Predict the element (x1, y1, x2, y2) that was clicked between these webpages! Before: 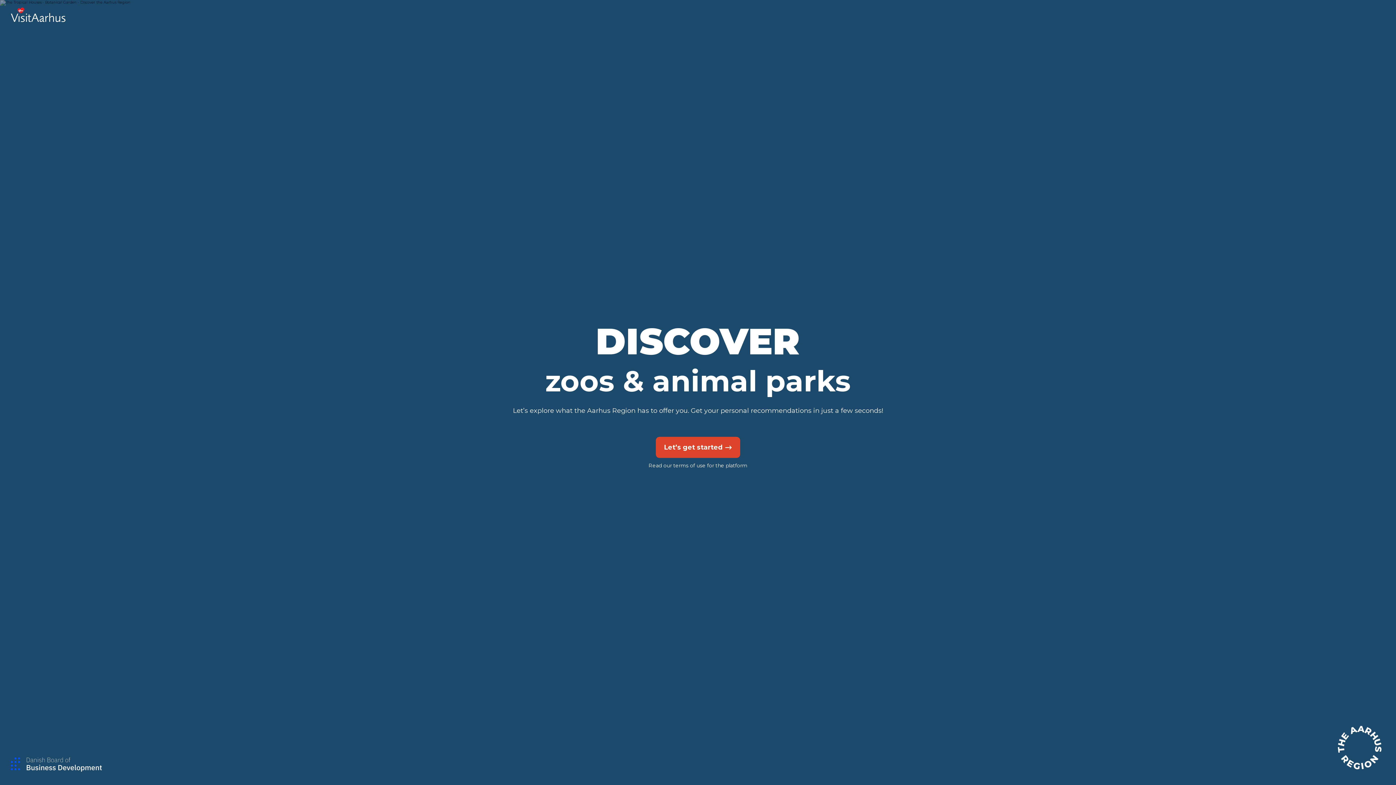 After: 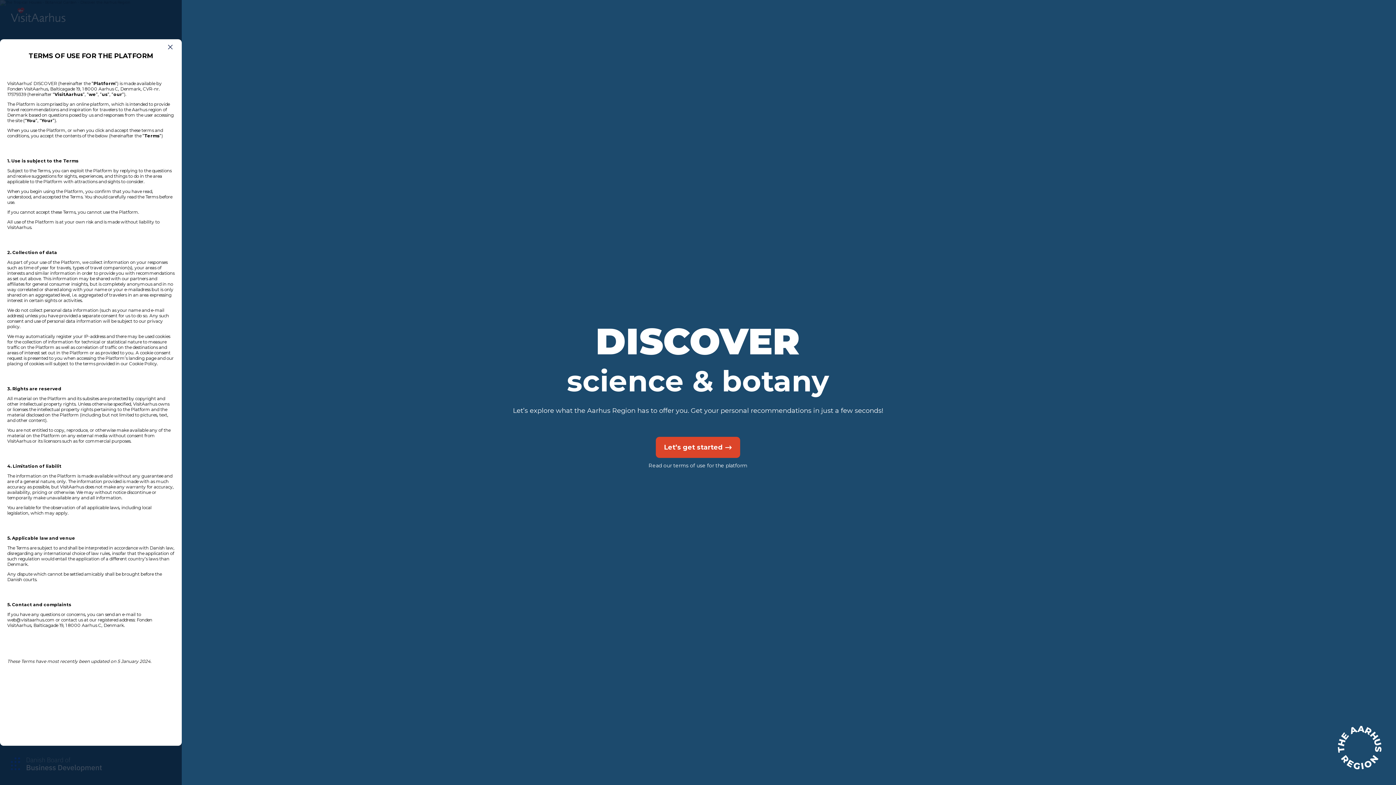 Action: label: Read our terms of use for the platform bbox: (646, 461, 749, 470)